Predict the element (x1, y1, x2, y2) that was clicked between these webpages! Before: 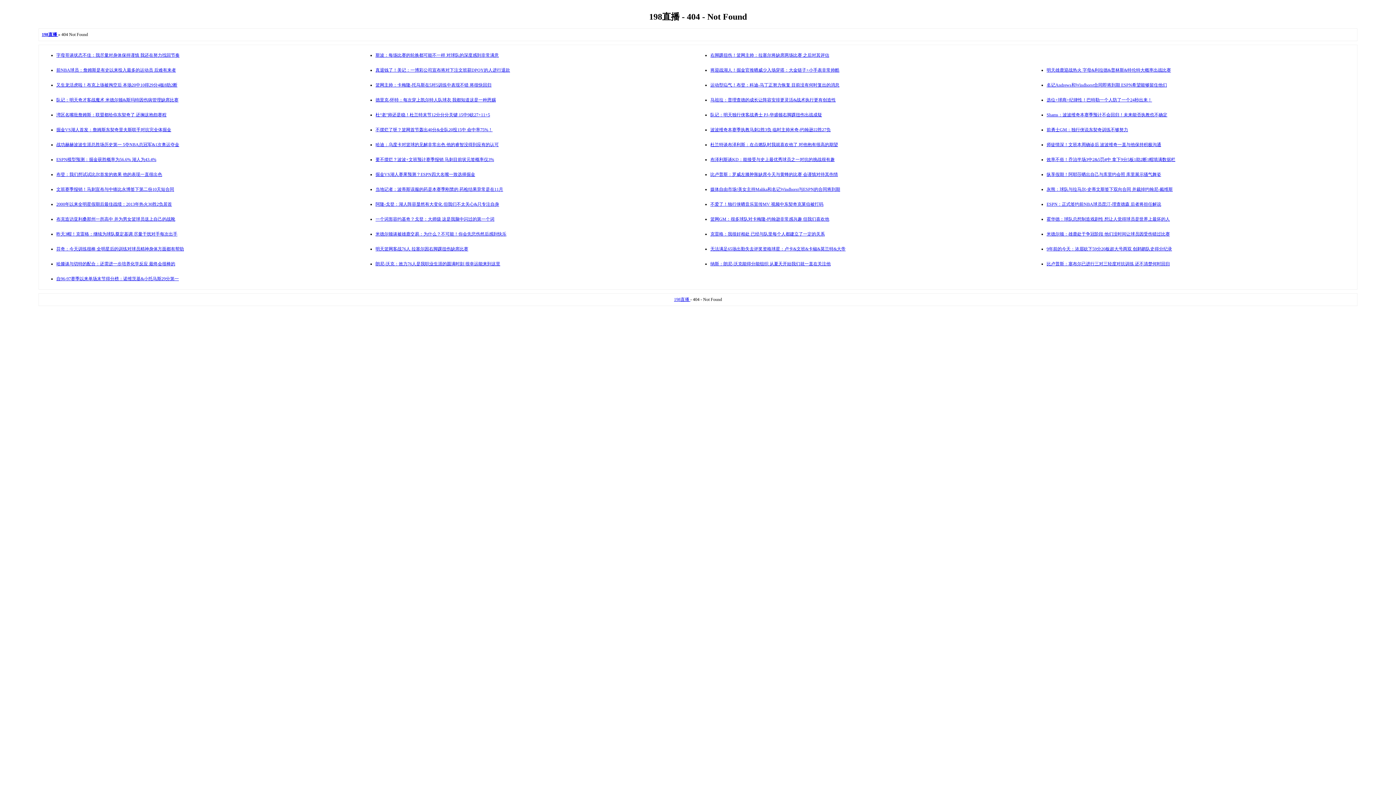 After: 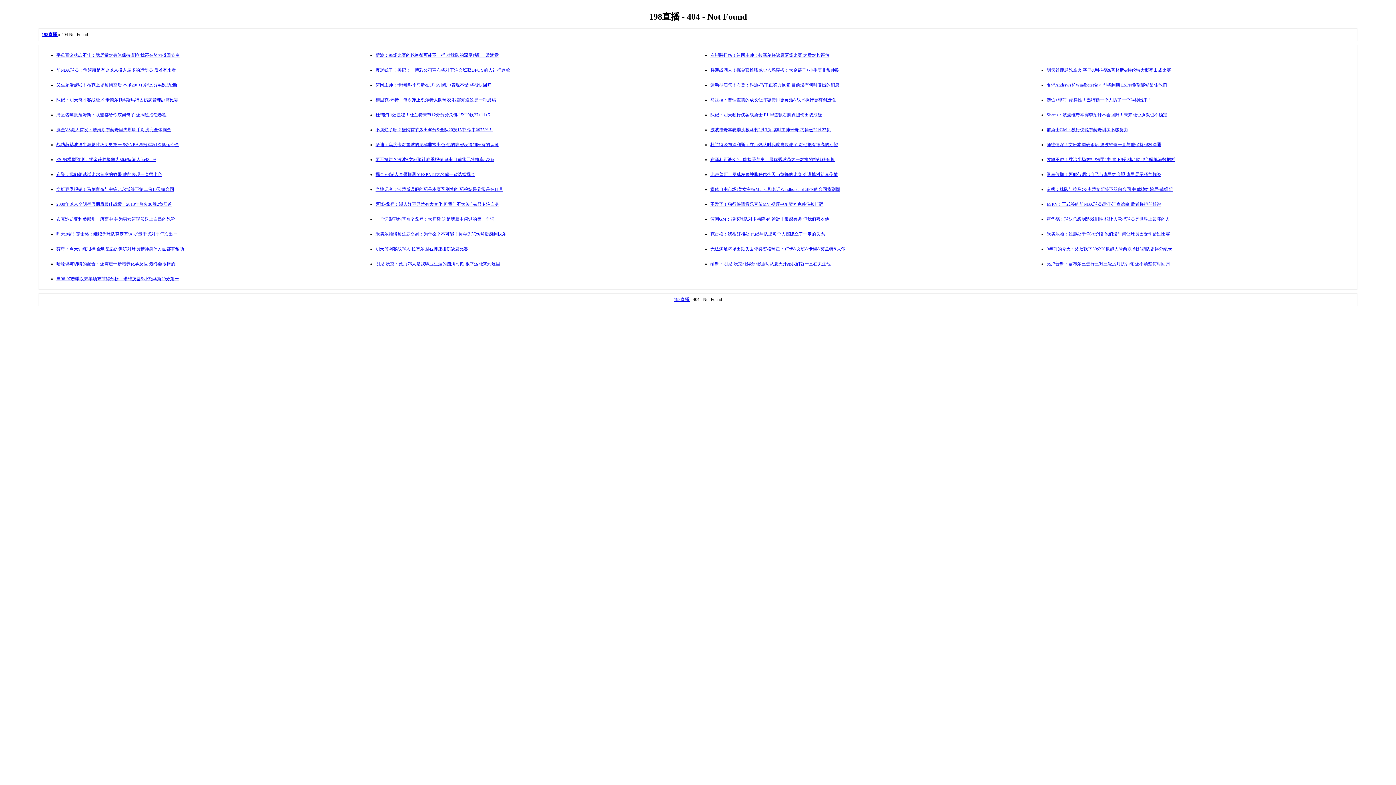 Action: label: 战功赫赫波波生涯总胜场历史第一 5夺NBA总冠军&1次奥运夺金 bbox: (56, 142, 179, 147)